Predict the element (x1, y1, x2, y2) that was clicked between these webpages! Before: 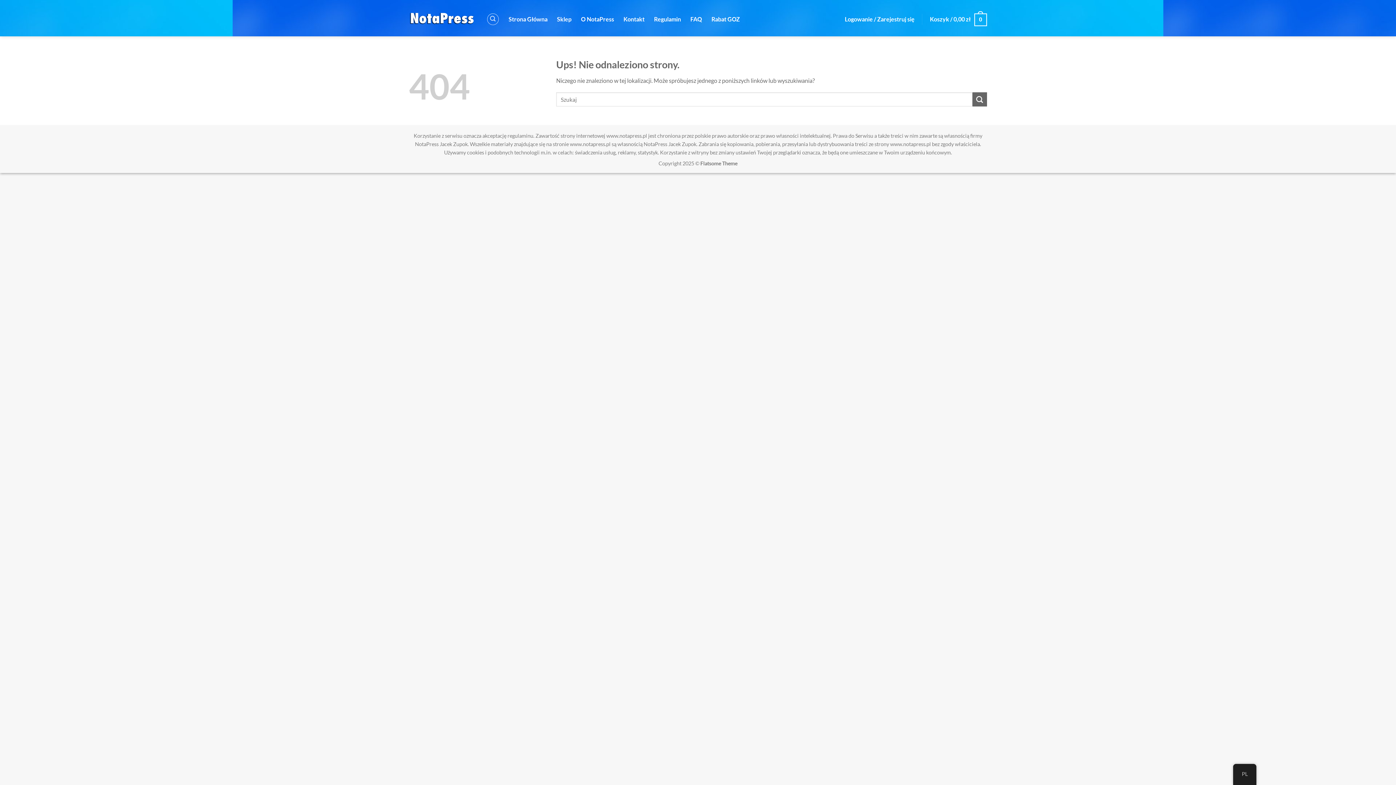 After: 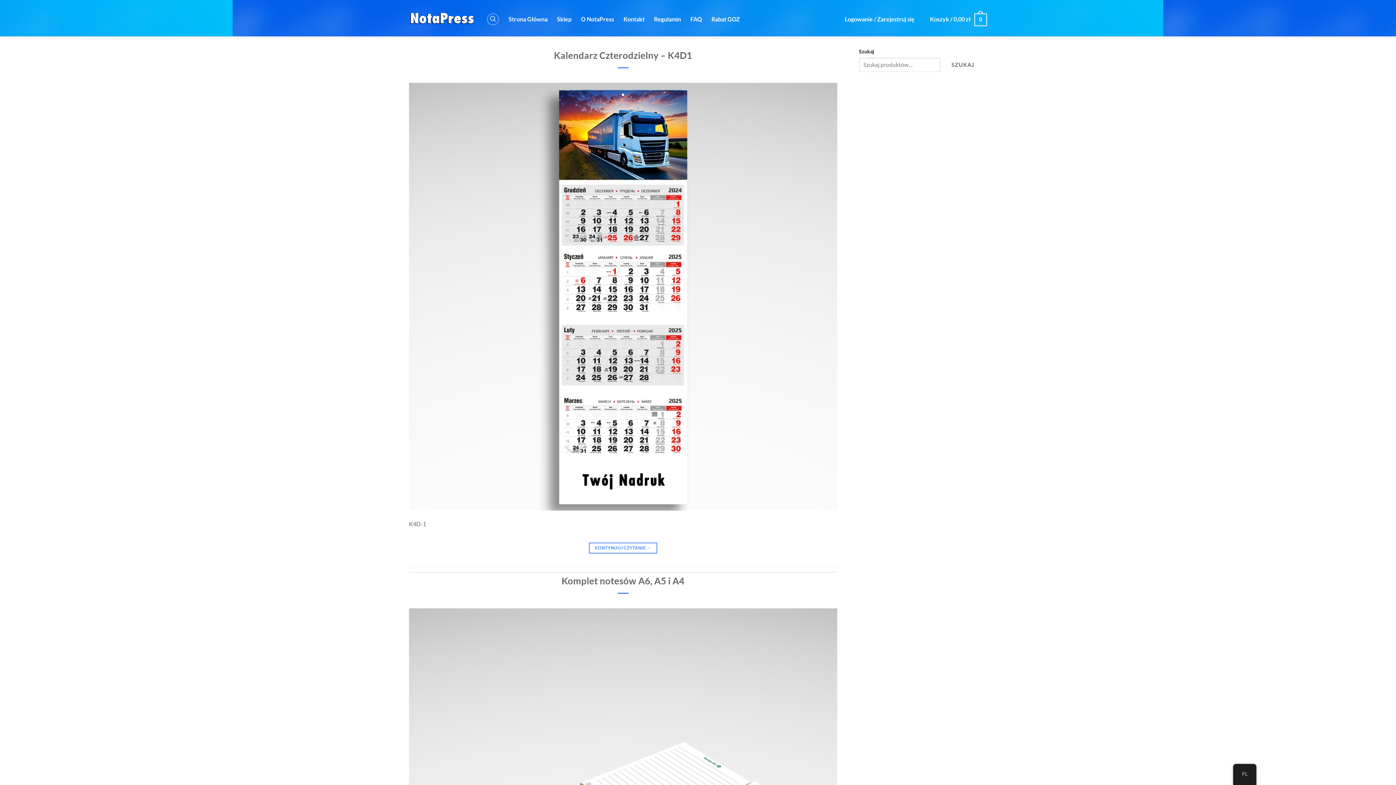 Action: label: Wyślij bbox: (972, 92, 987, 106)